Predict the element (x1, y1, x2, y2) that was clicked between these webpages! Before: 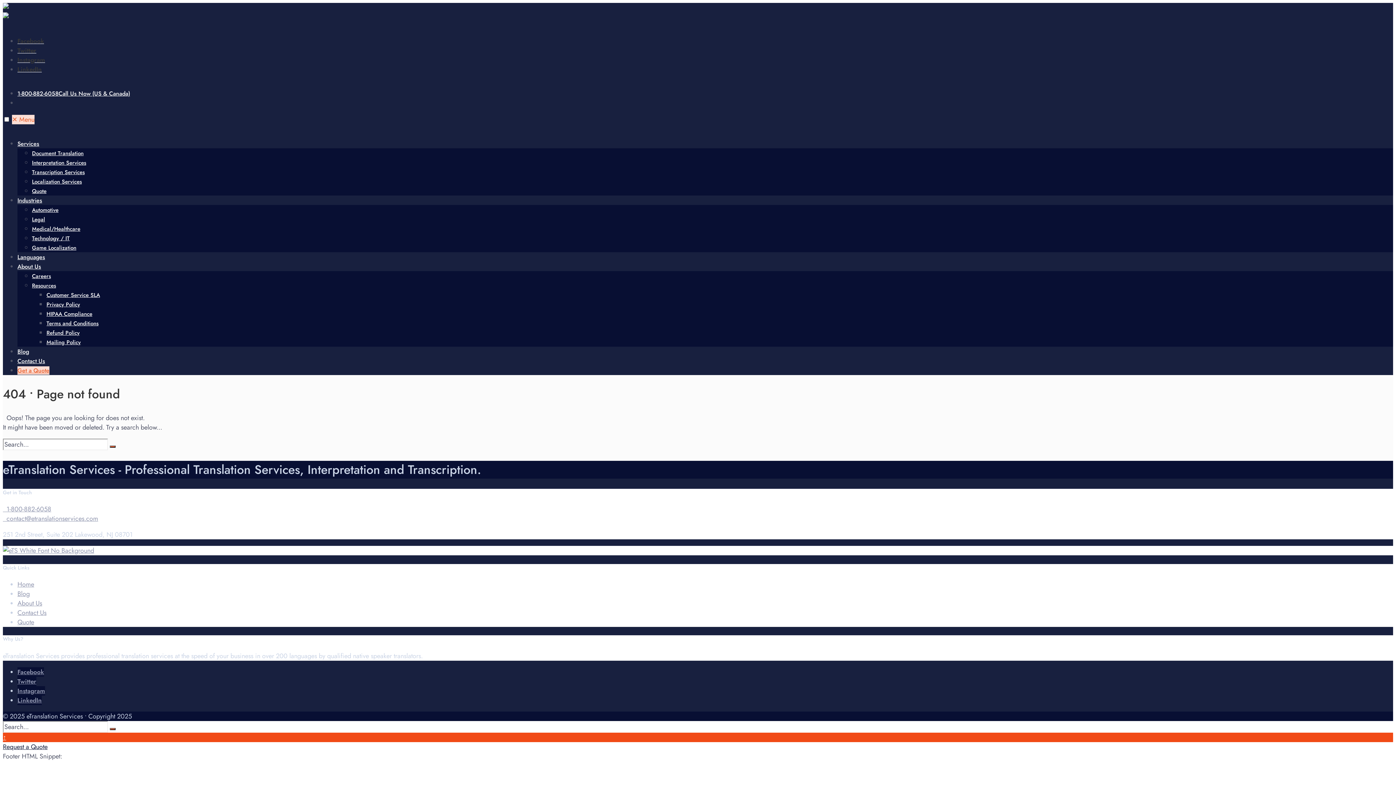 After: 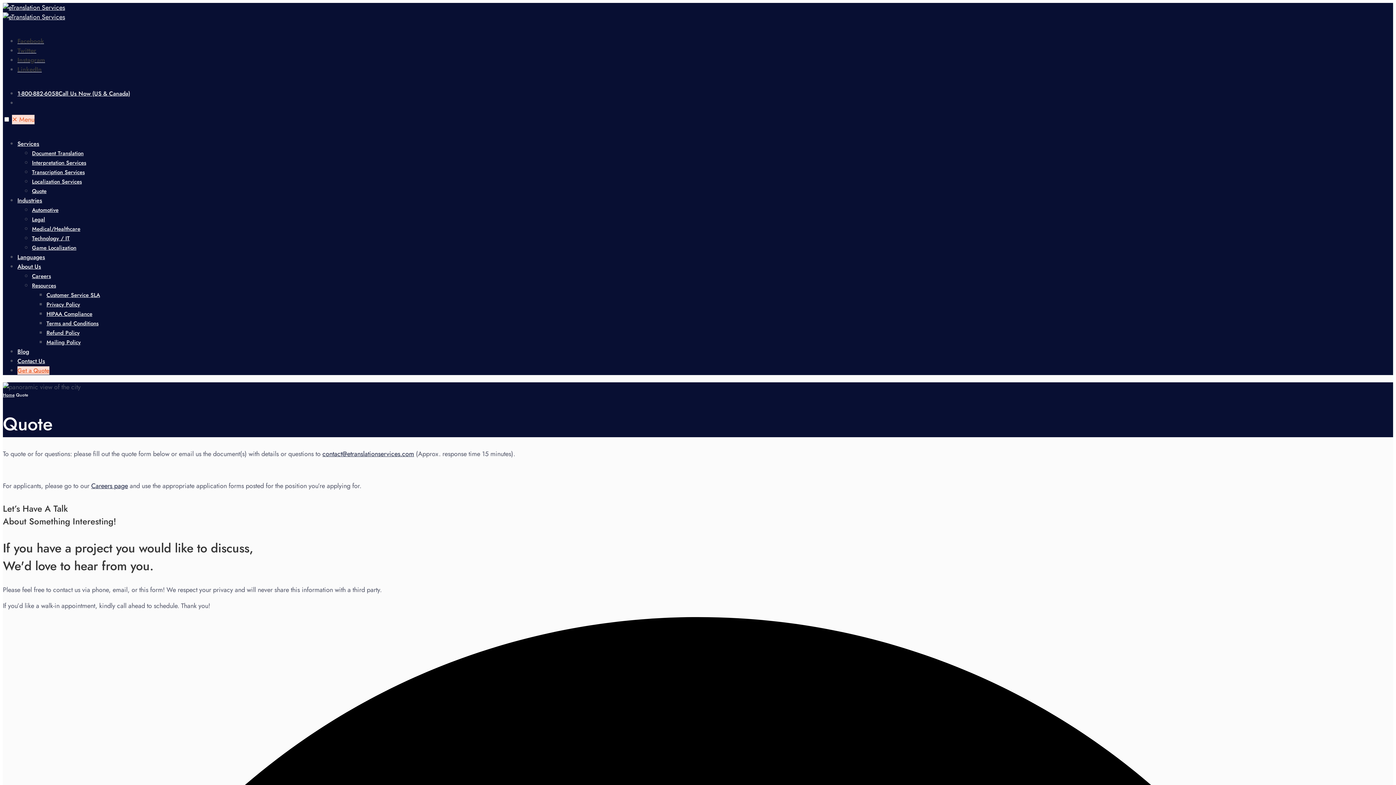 Action: label: Get a Quote bbox: (17, 366, 49, 374)